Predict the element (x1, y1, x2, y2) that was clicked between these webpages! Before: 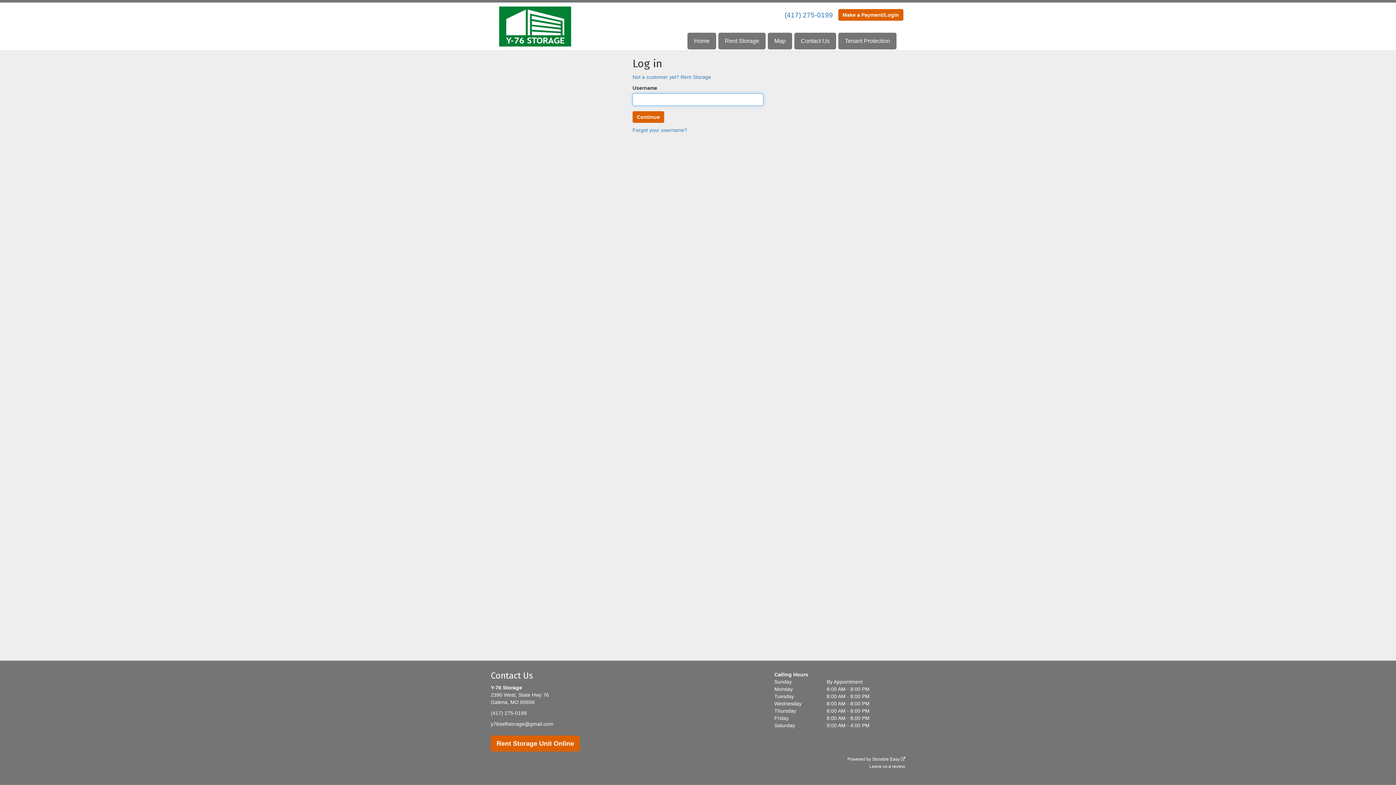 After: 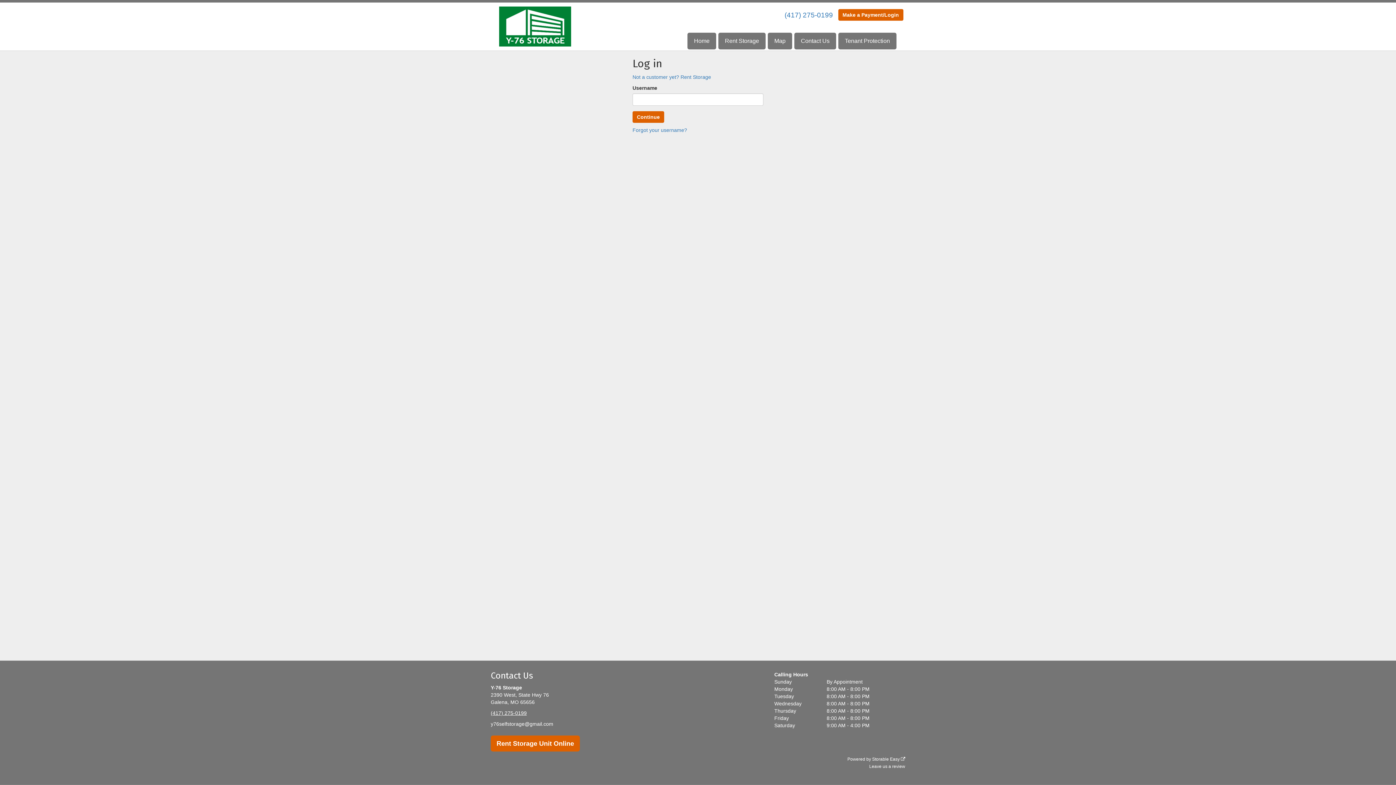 Action: bbox: (490, 710, 526, 716) label: (417) 275-0199